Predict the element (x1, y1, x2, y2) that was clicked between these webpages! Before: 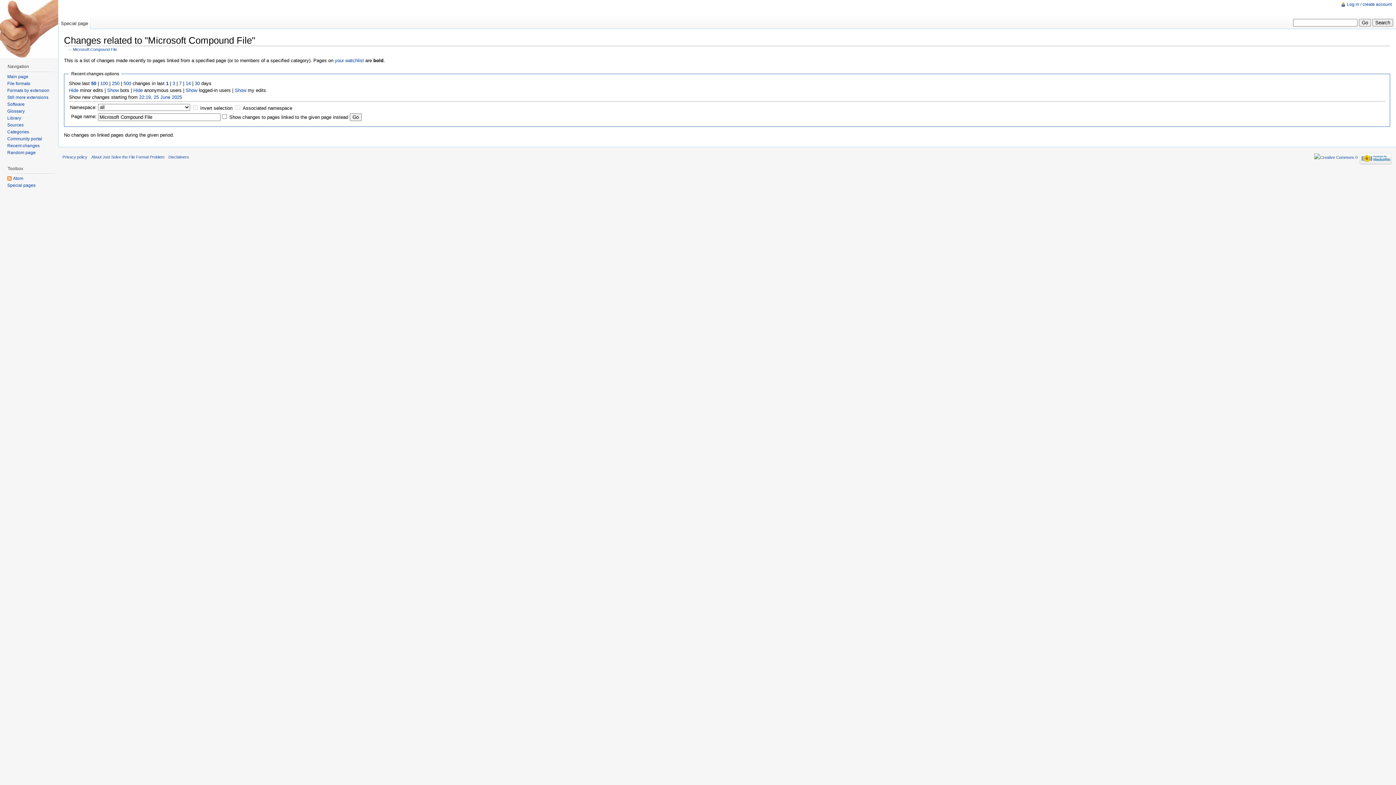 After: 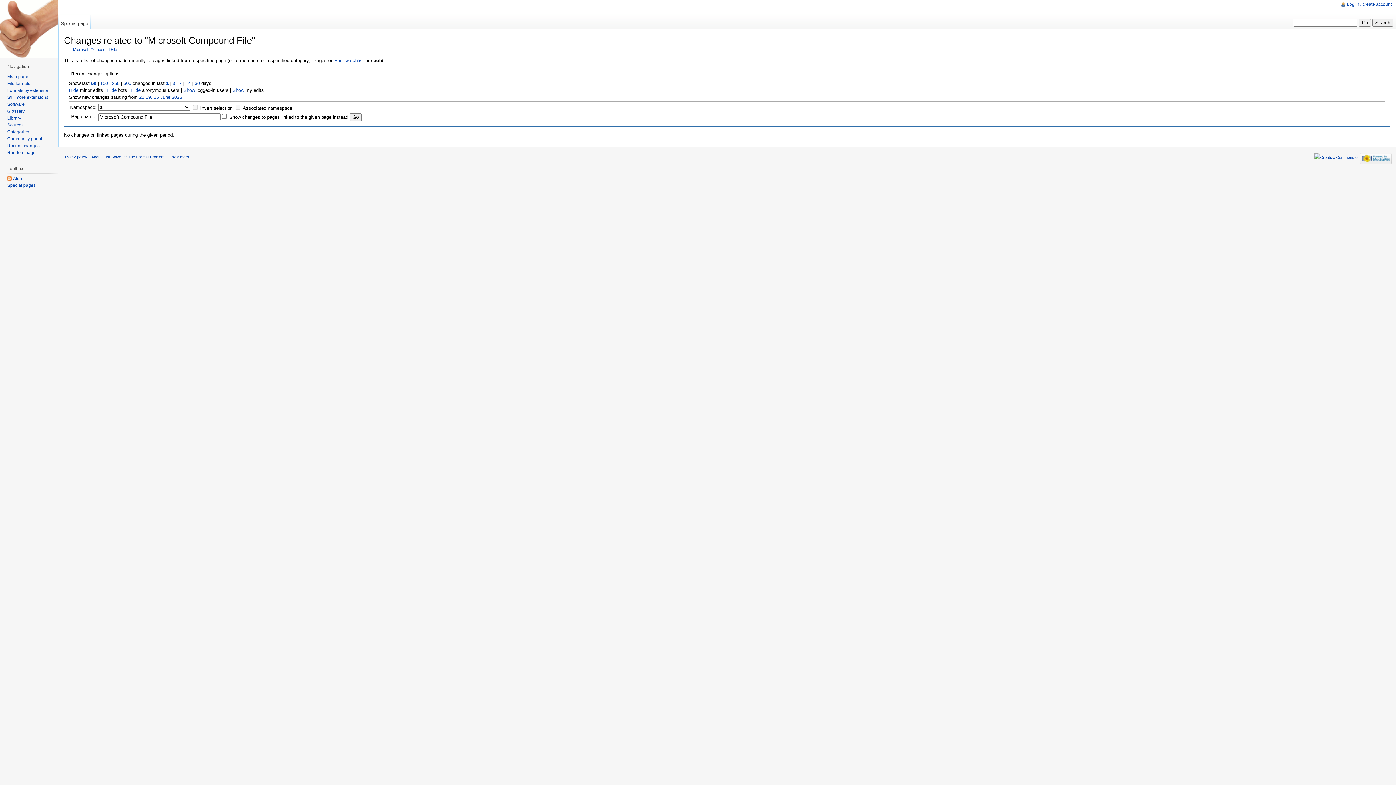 Action: bbox: (107, 87, 118, 92) label: Show